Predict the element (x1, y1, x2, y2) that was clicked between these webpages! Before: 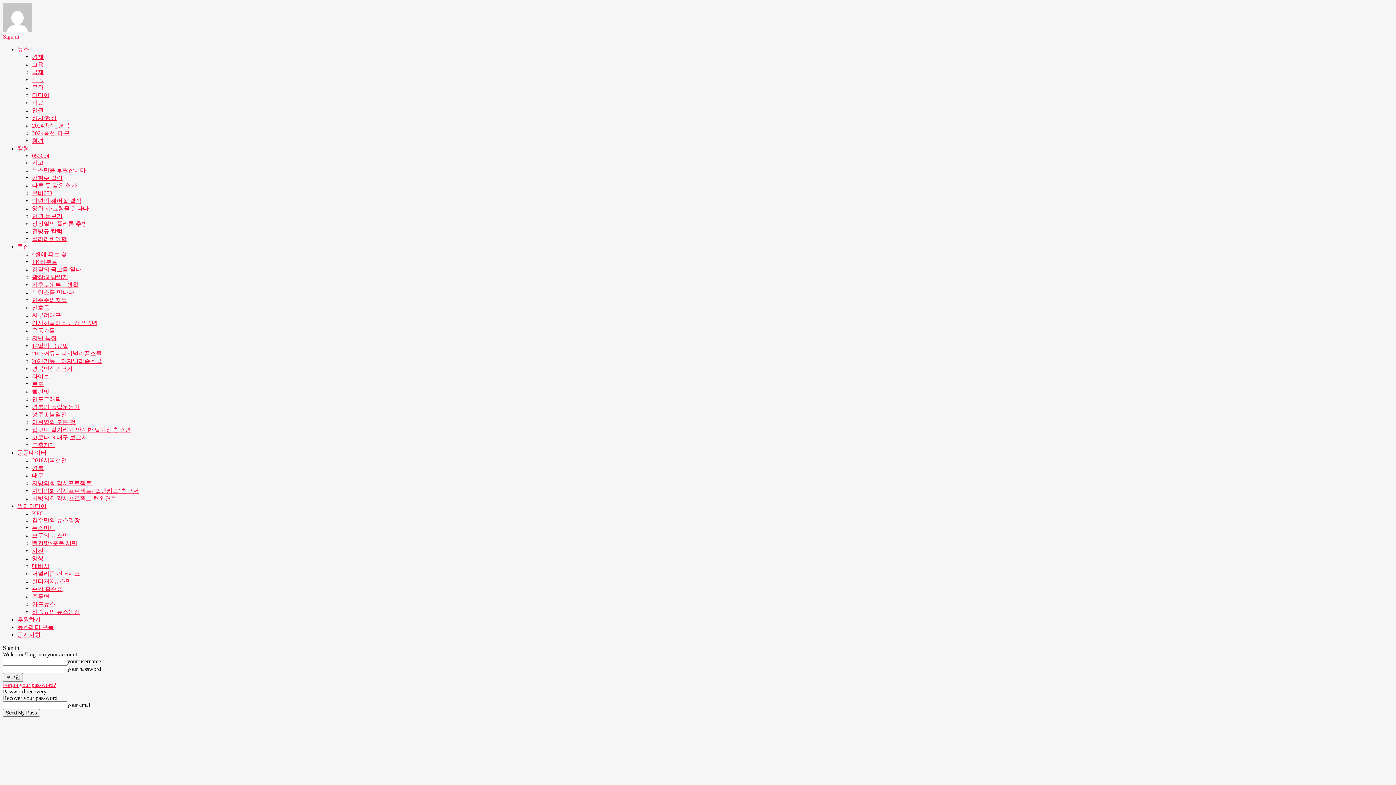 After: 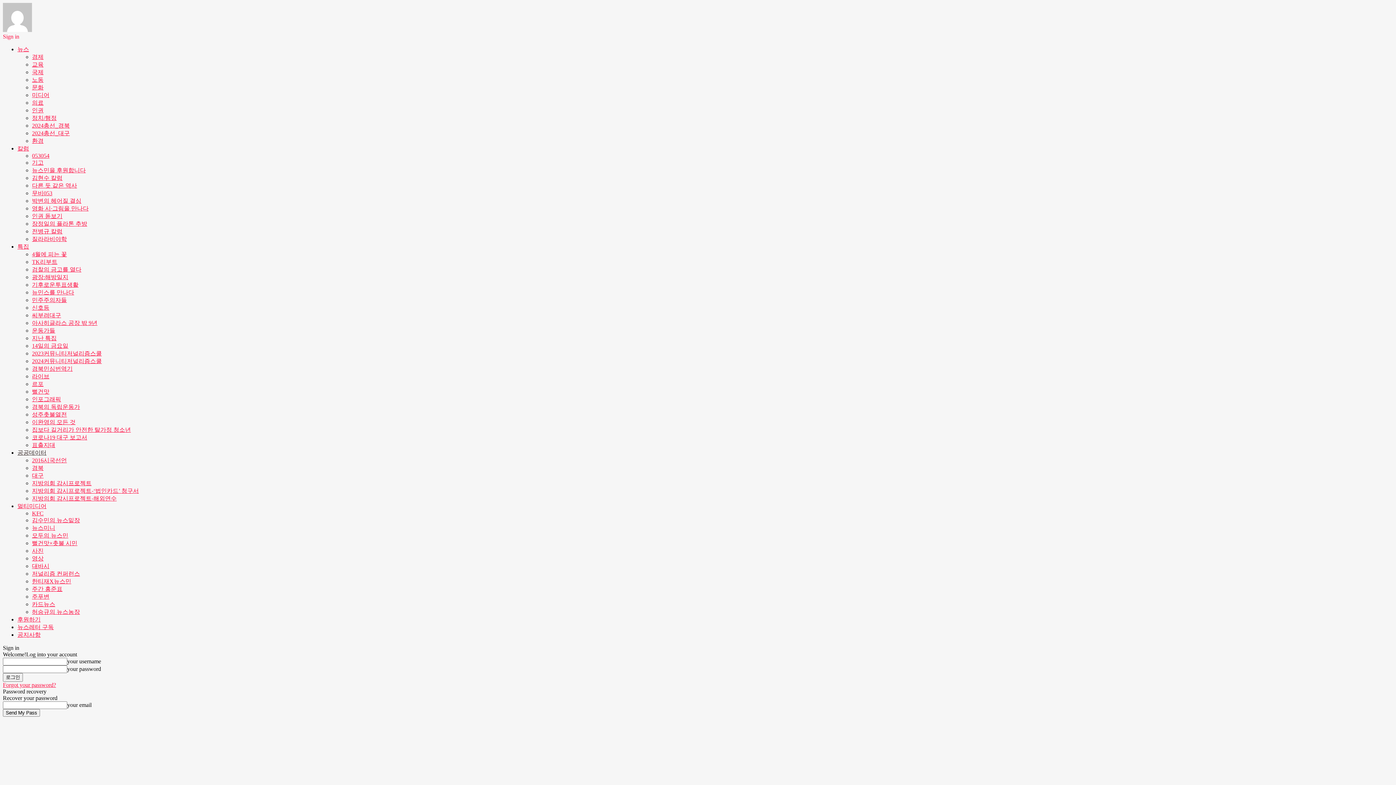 Action: bbox: (32, 457, 66, 463) label: 2016시국선언